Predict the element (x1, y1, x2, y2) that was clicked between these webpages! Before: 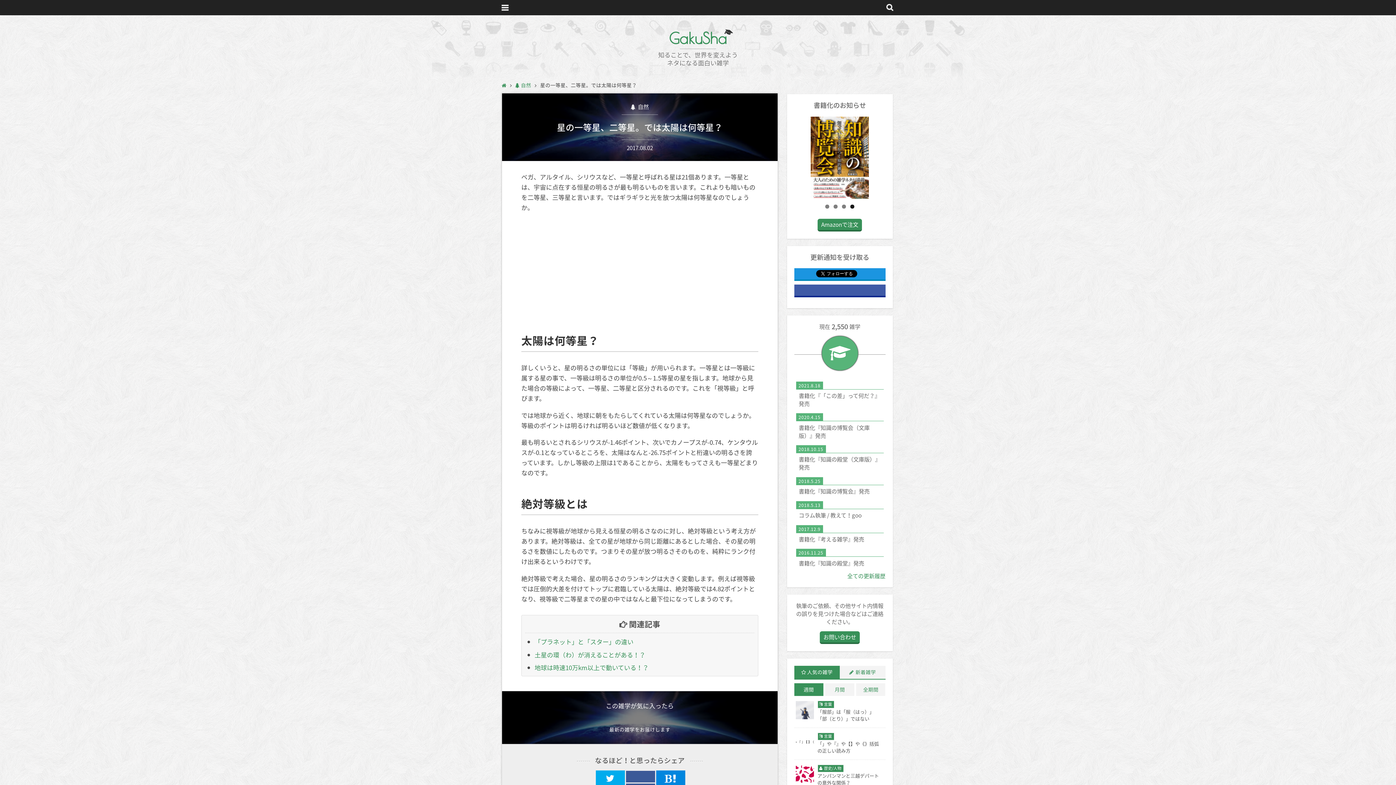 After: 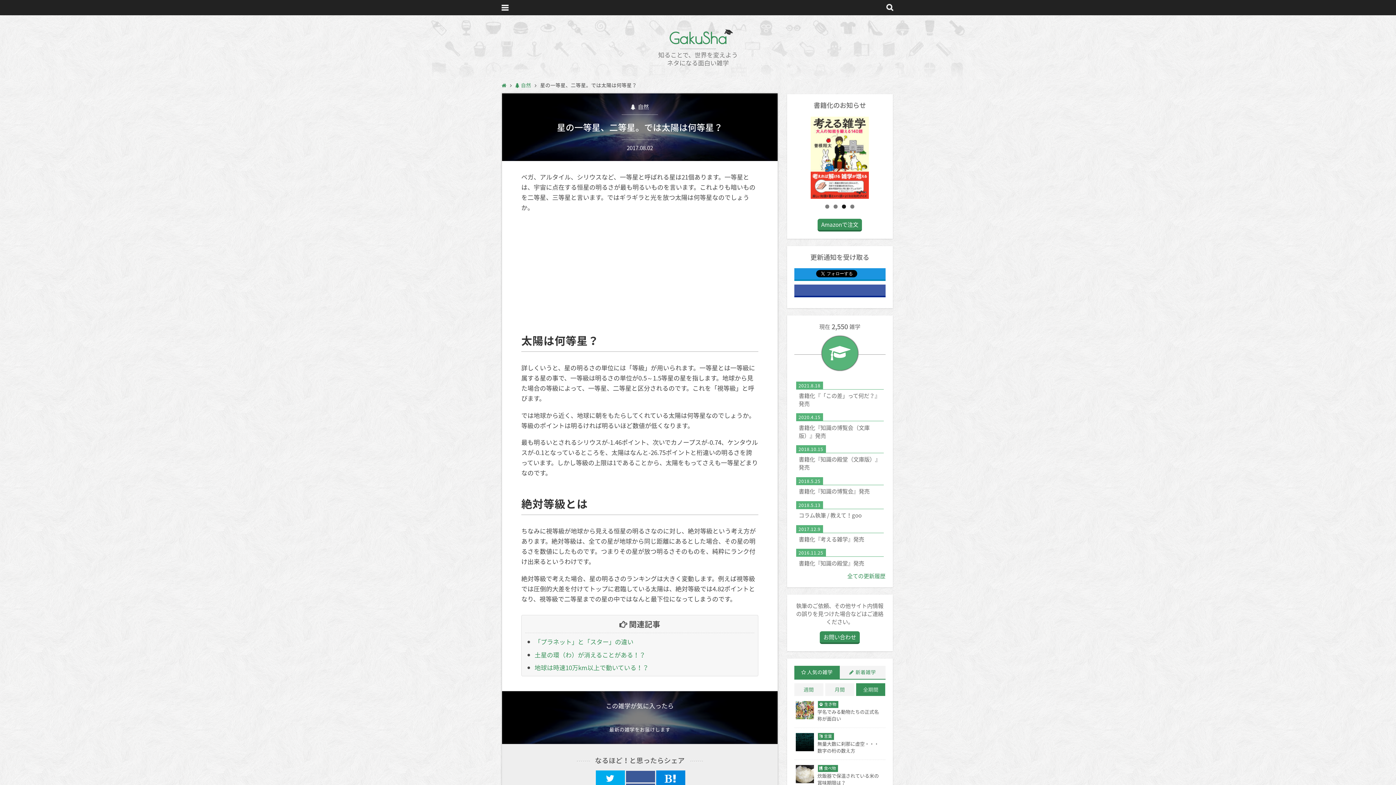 Action: label: 全期間 bbox: (863, 686, 878, 693)